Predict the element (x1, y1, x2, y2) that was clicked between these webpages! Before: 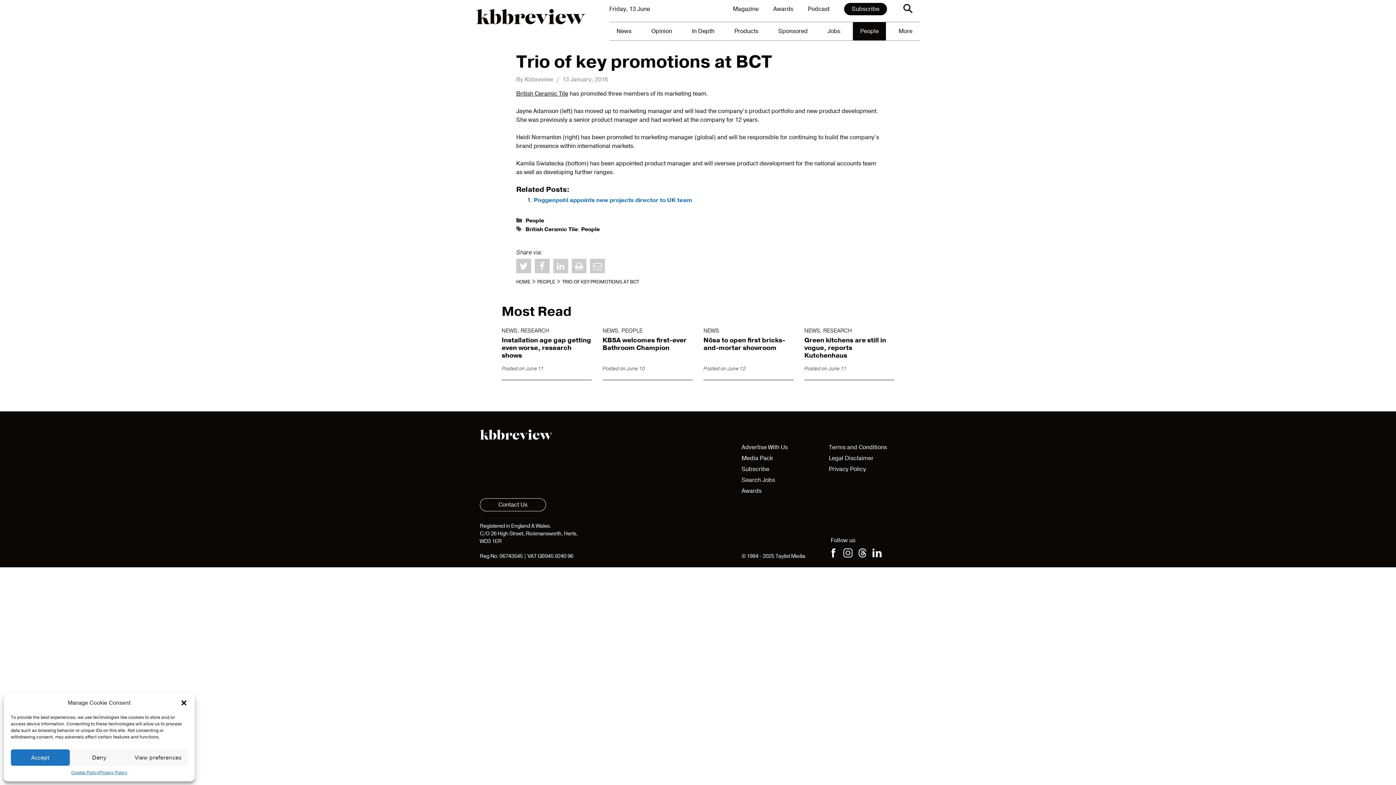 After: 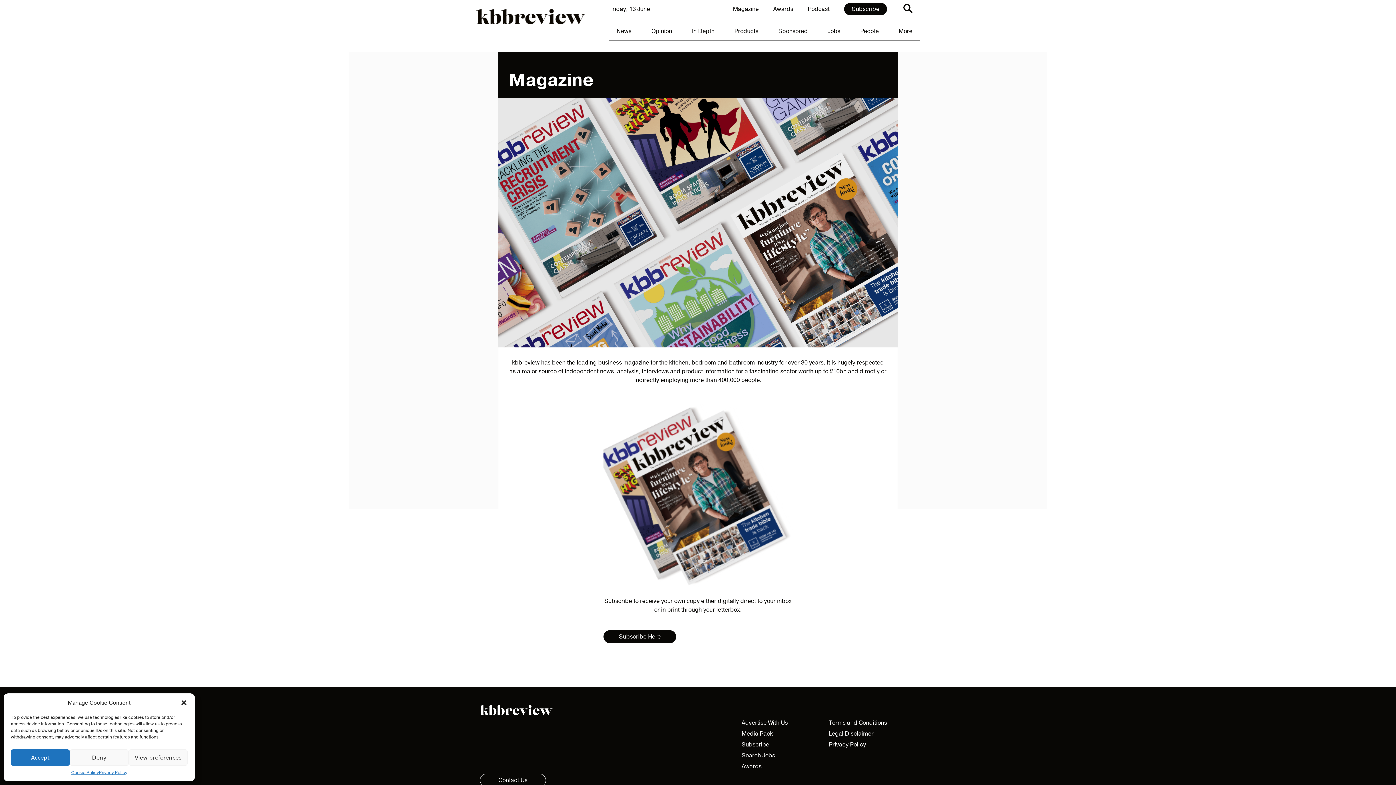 Action: label: Magazine bbox: (725, 3, 766, 14)